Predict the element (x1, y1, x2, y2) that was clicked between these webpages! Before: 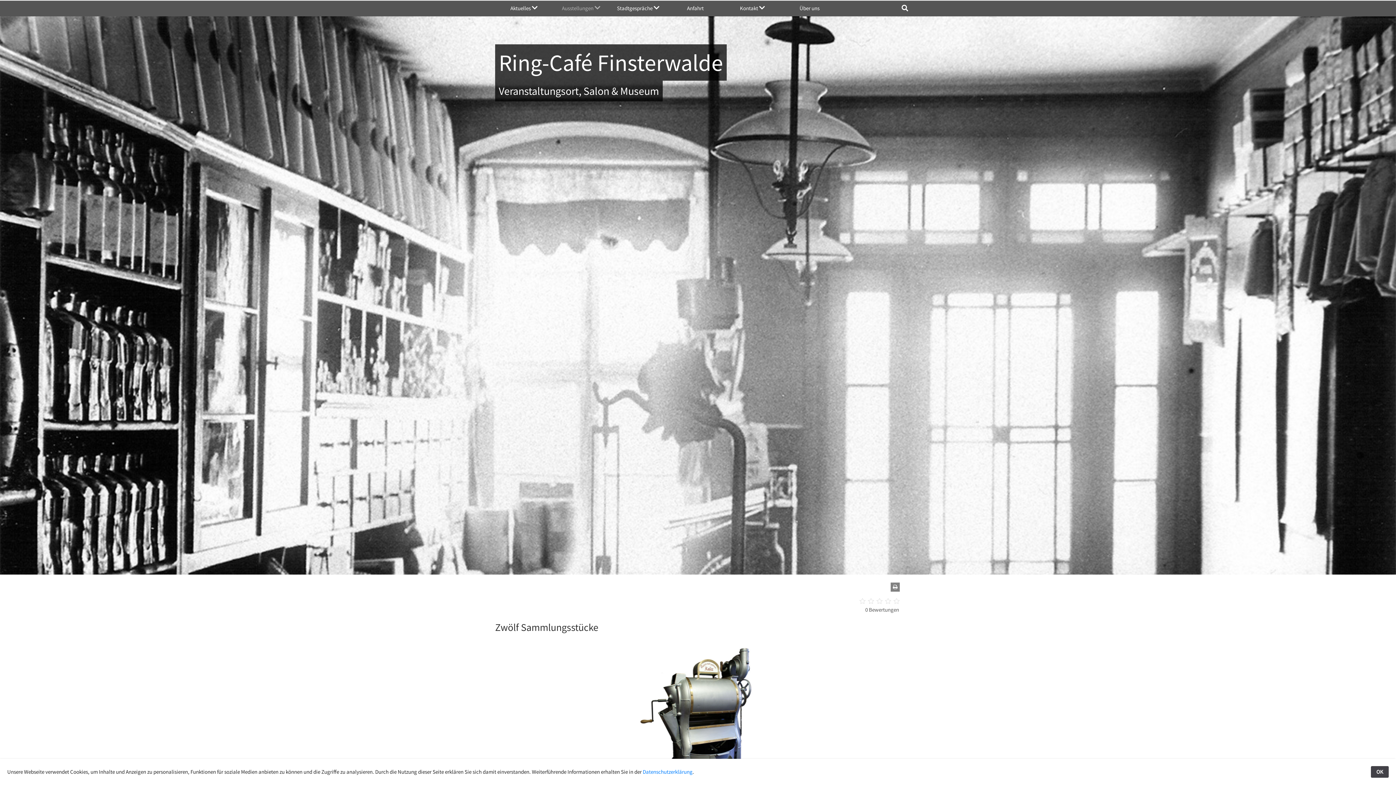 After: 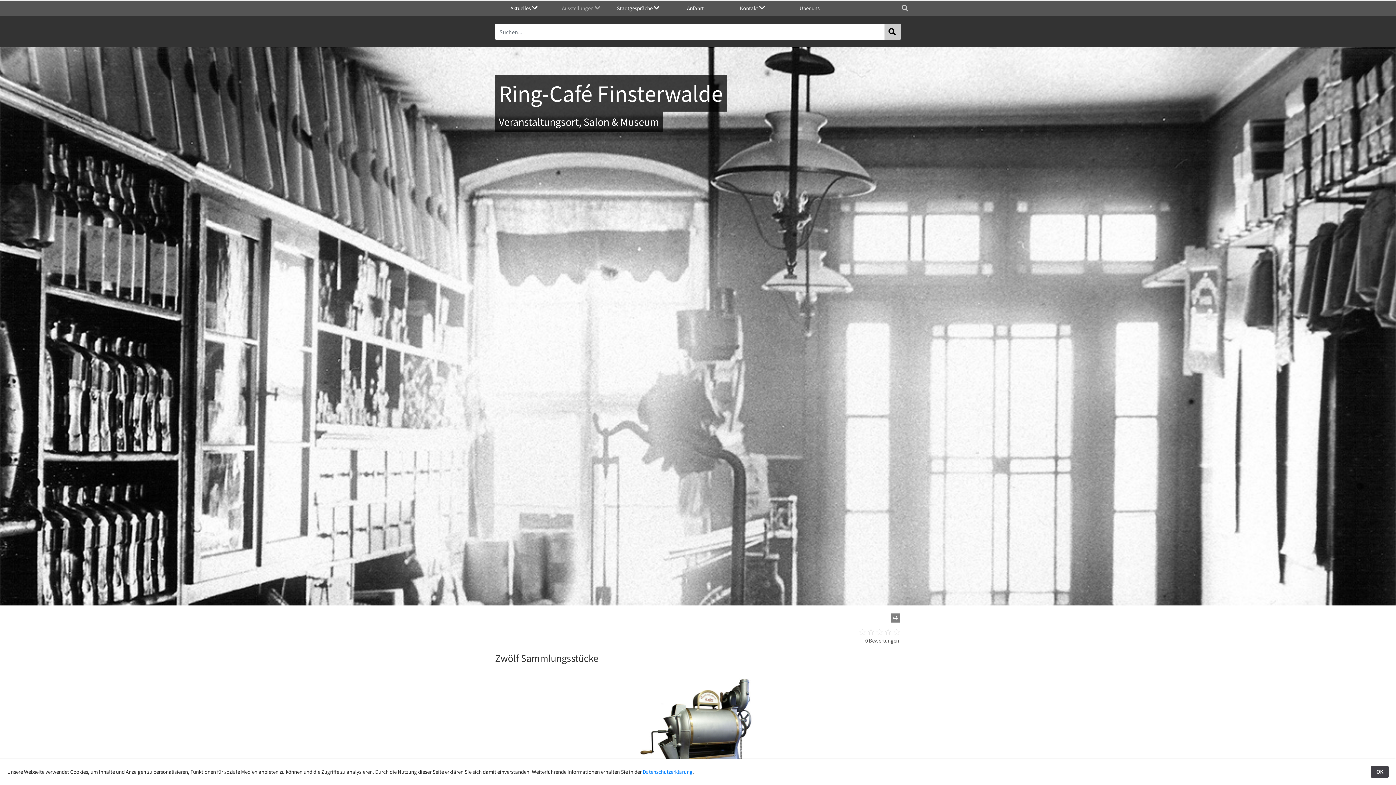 Action: bbox: (901, 4, 908, 12)